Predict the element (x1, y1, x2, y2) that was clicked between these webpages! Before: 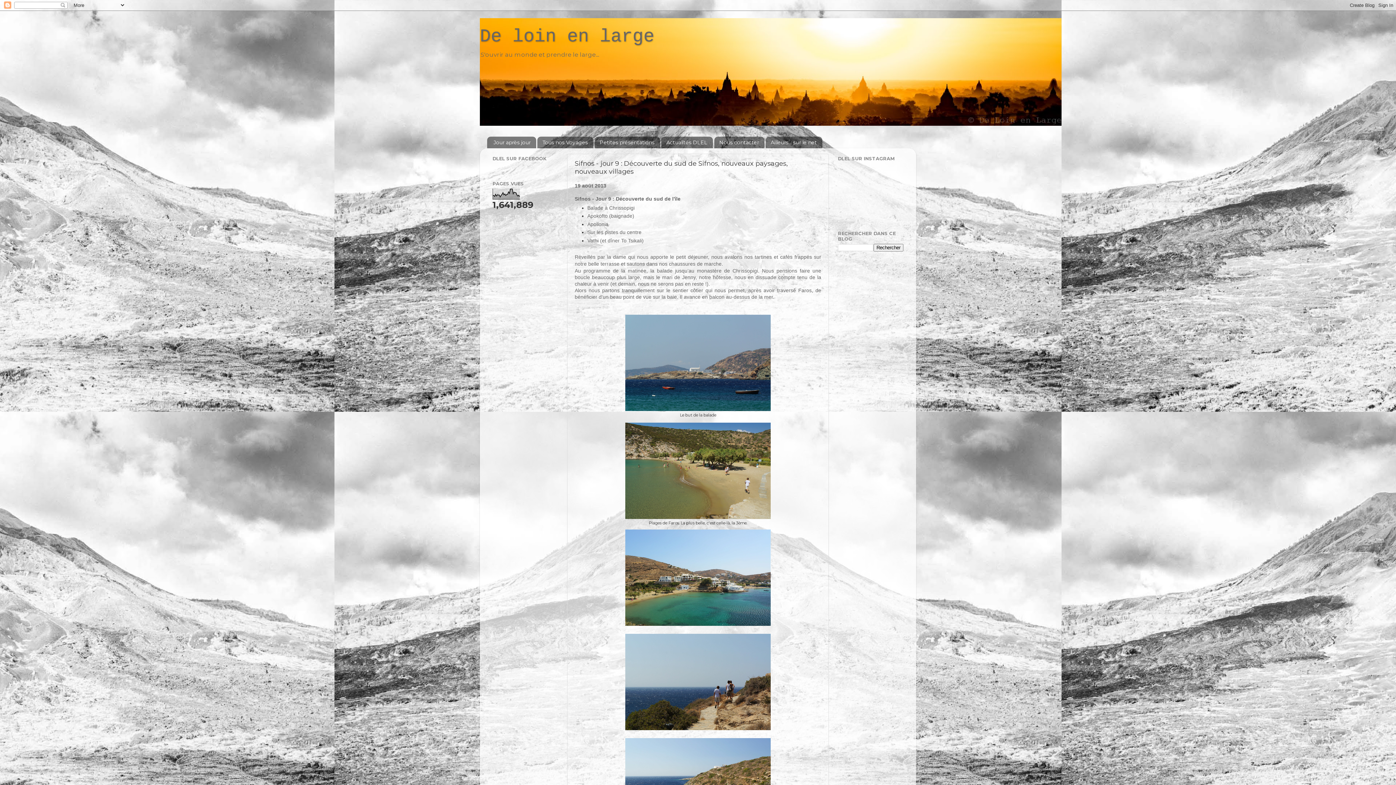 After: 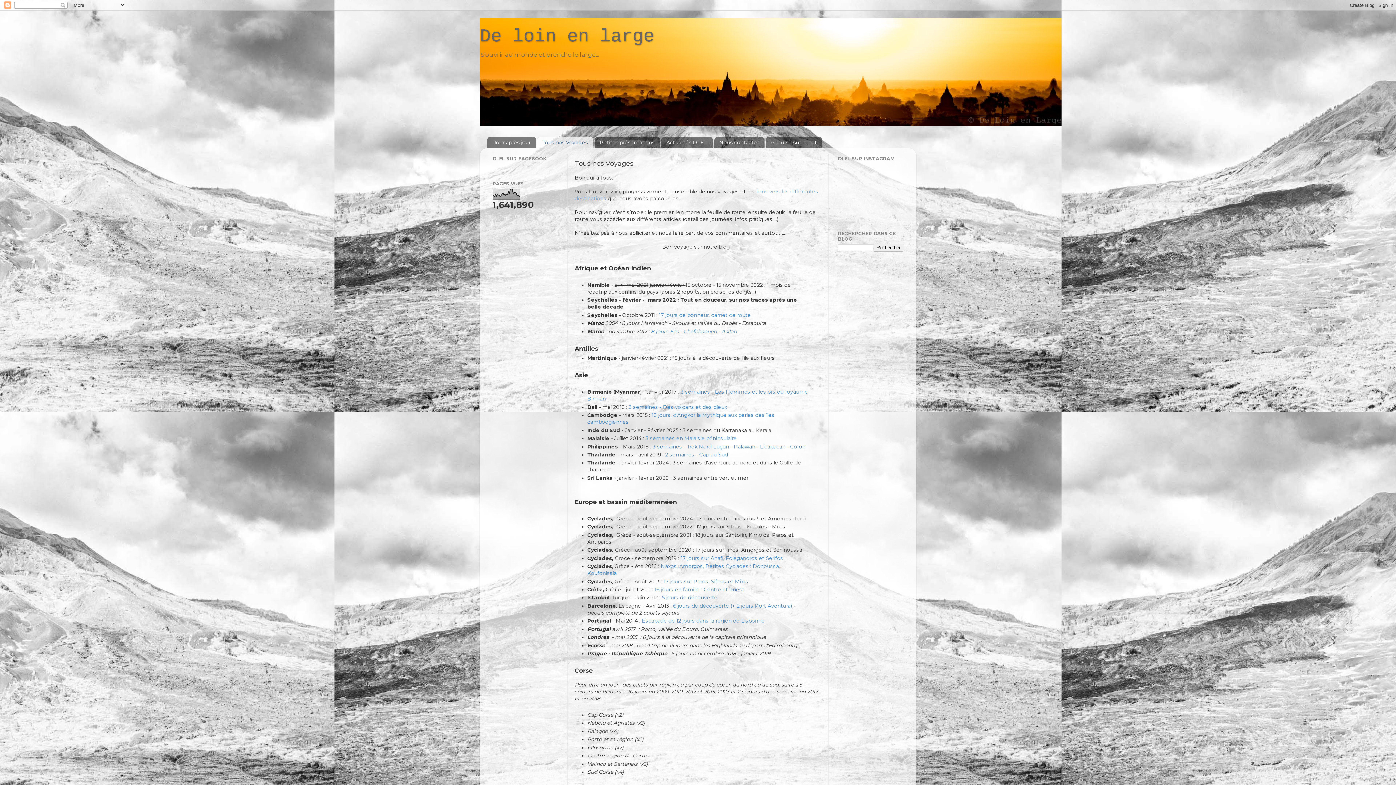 Action: bbox: (537, 136, 593, 148) label: Tous nos Voyages